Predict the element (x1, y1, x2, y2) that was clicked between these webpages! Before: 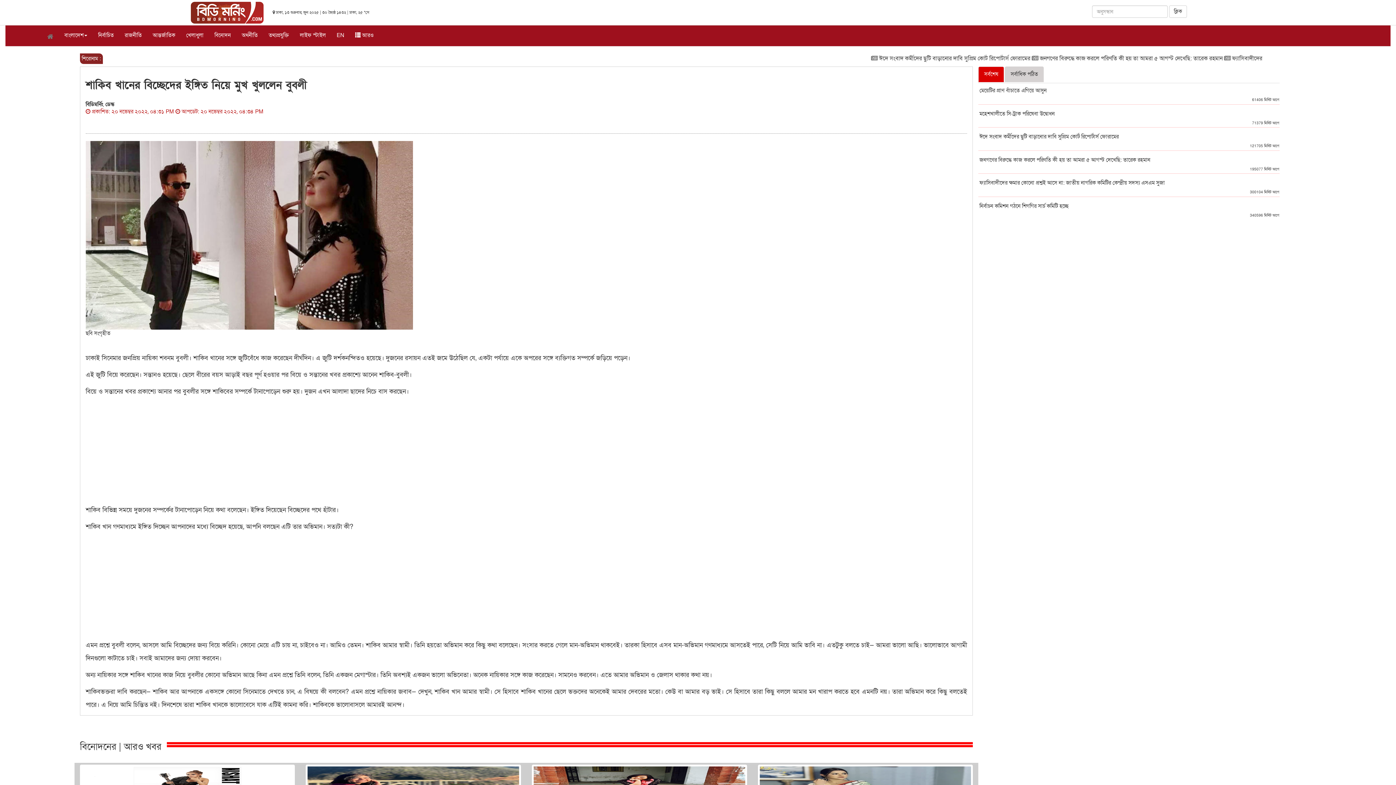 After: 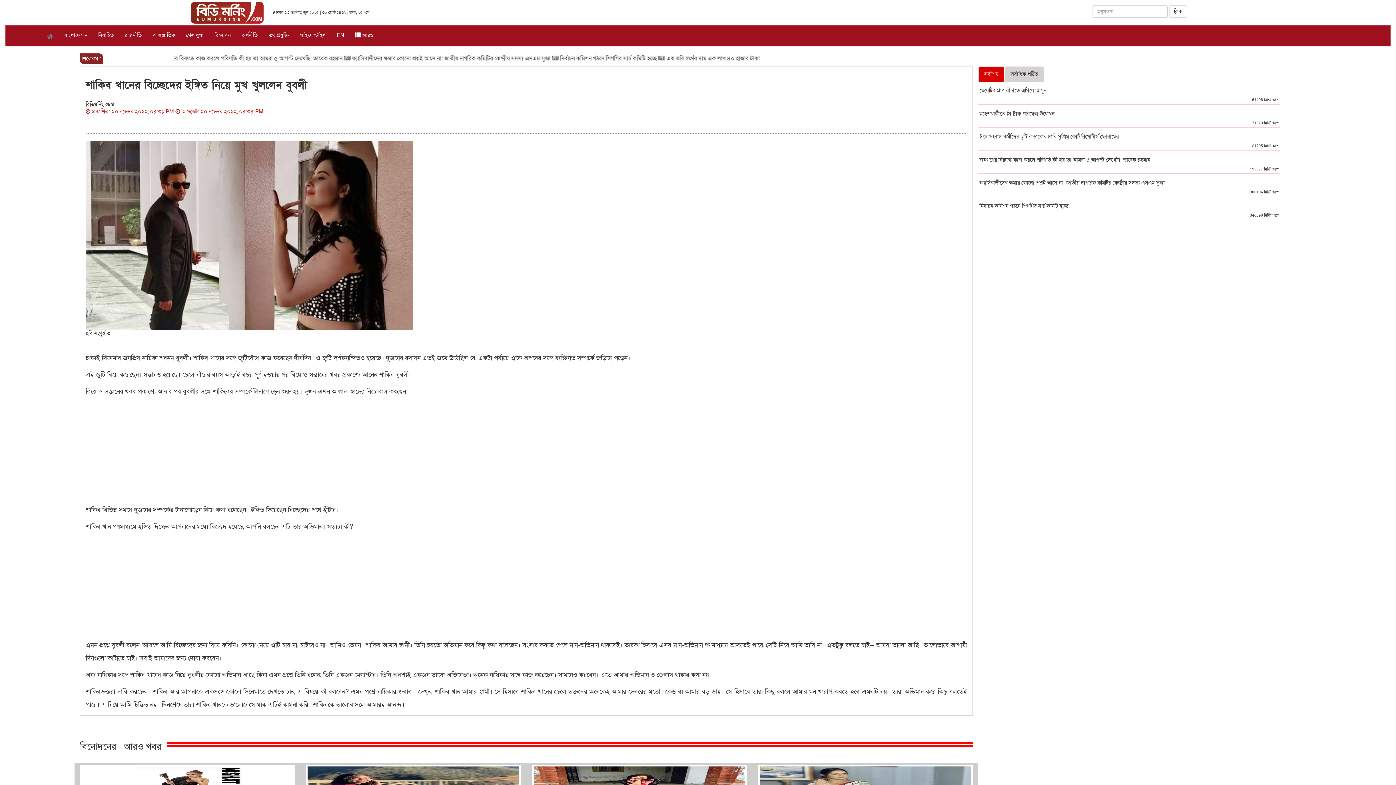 Action: bbox: (349, 28, 379, 38) label:  অারও